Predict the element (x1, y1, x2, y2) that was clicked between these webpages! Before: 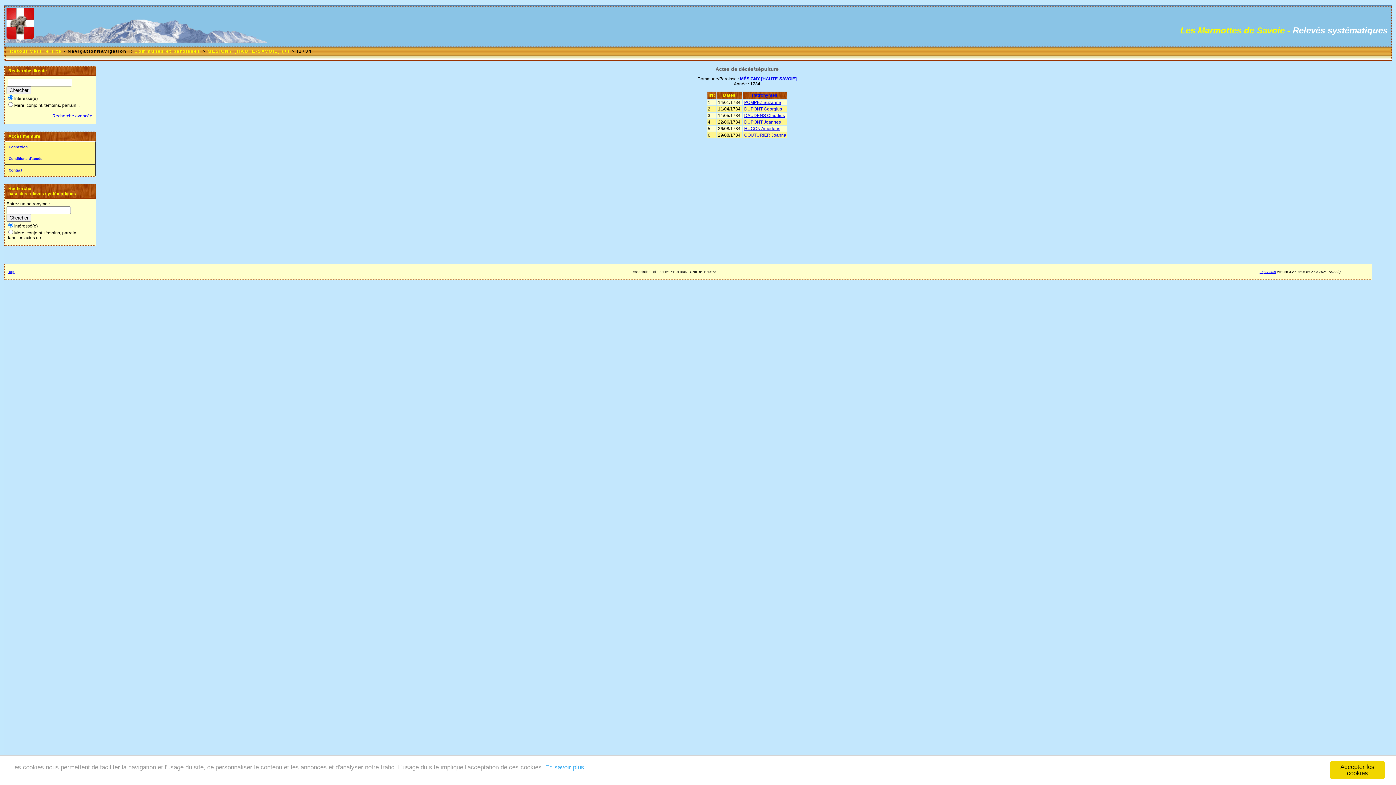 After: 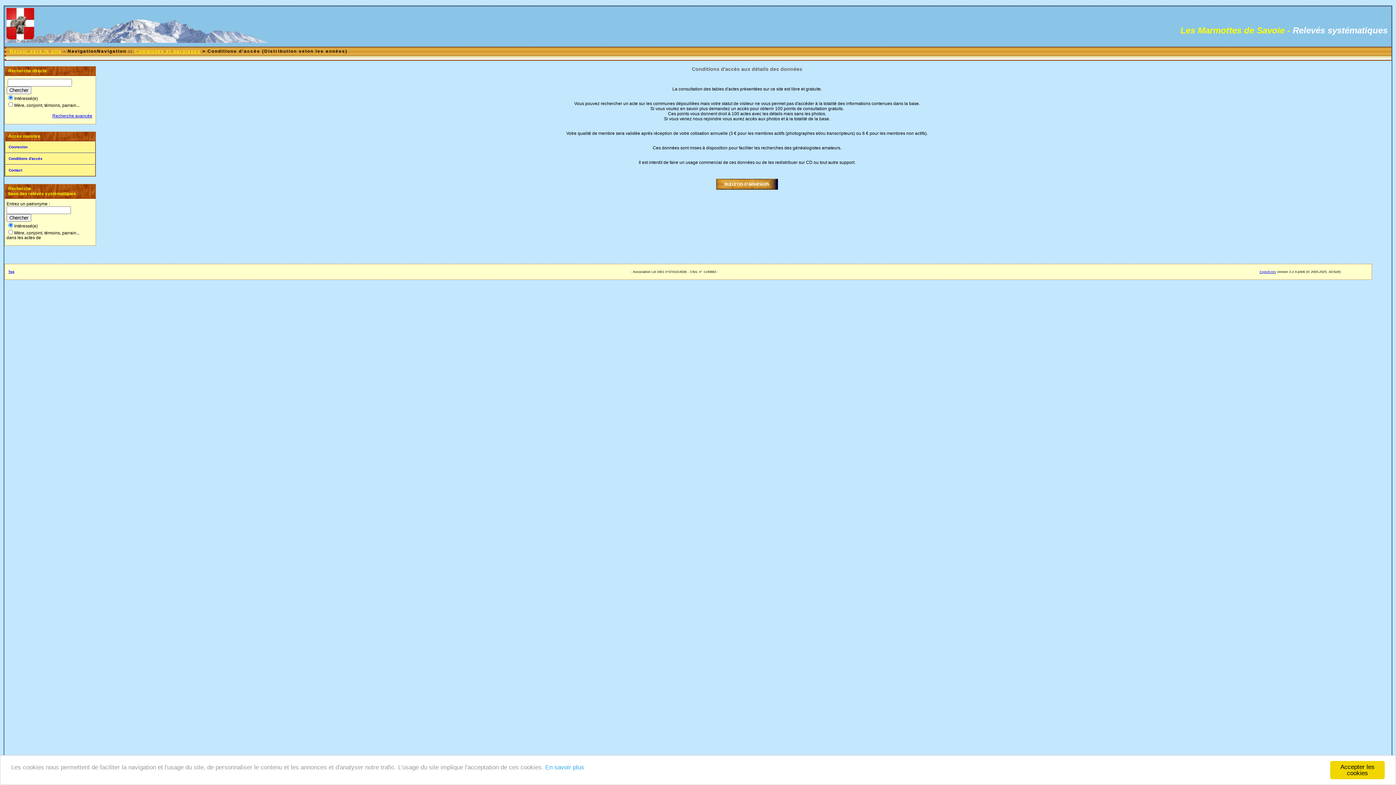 Action: bbox: (4, 153, 95, 164) label: Conditions d'accès